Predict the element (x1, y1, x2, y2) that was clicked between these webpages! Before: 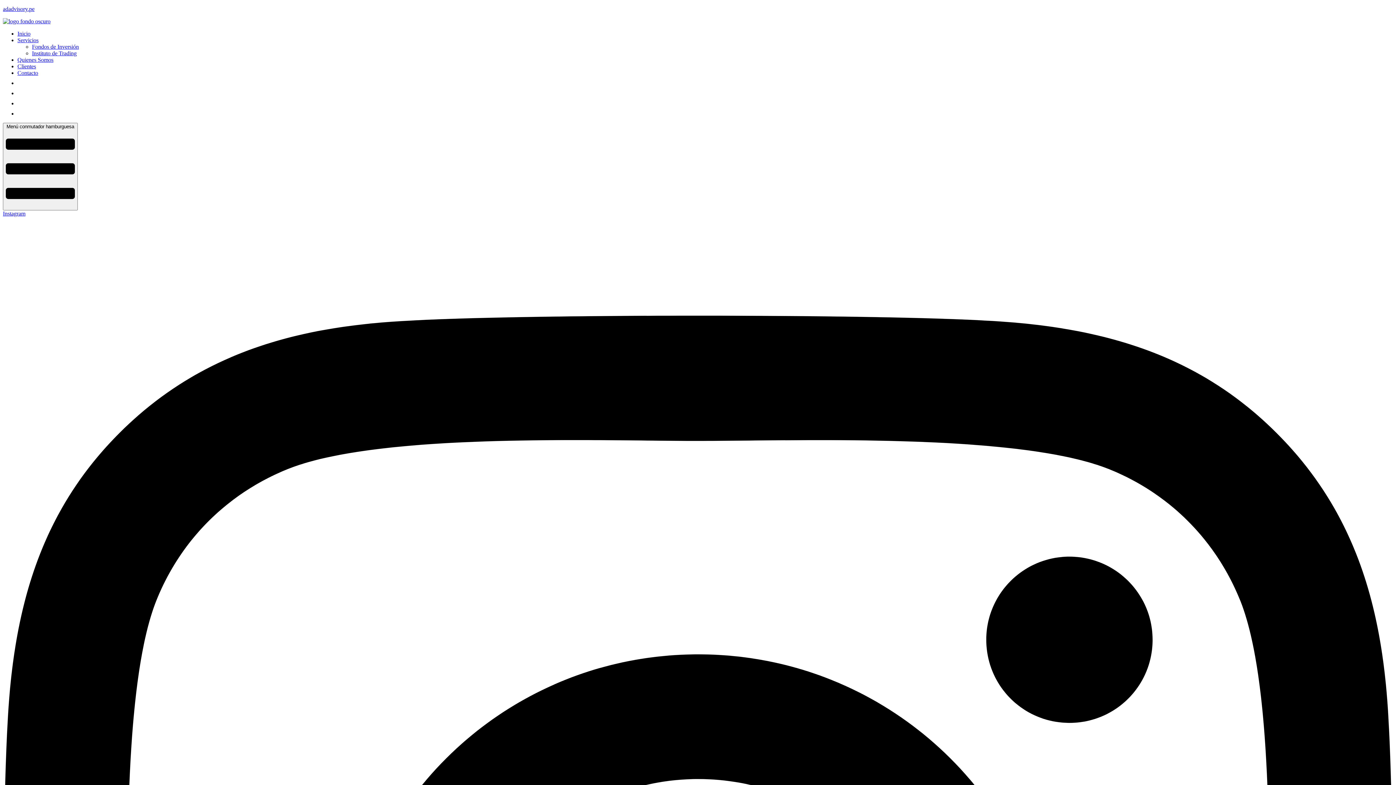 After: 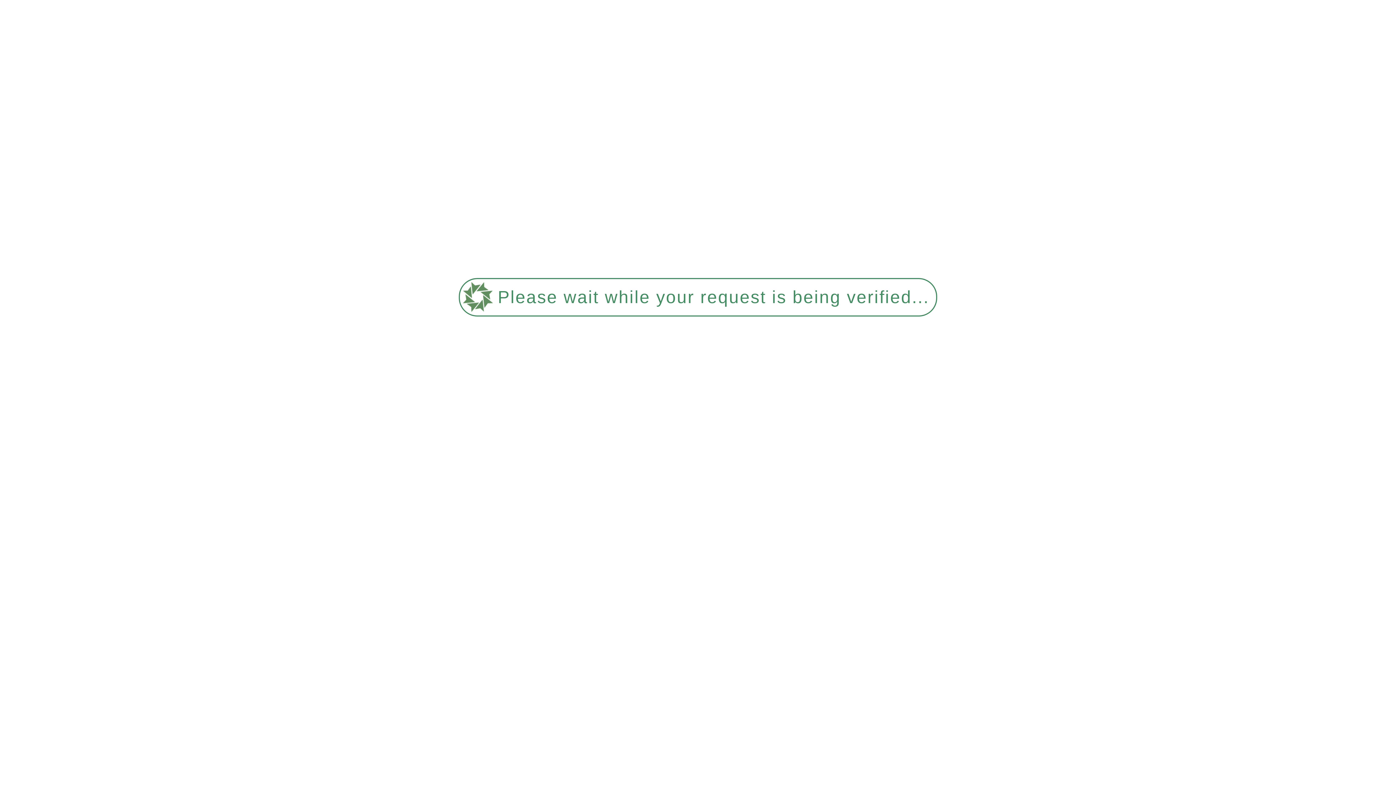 Action: bbox: (17, 69, 38, 76) label: Contacto